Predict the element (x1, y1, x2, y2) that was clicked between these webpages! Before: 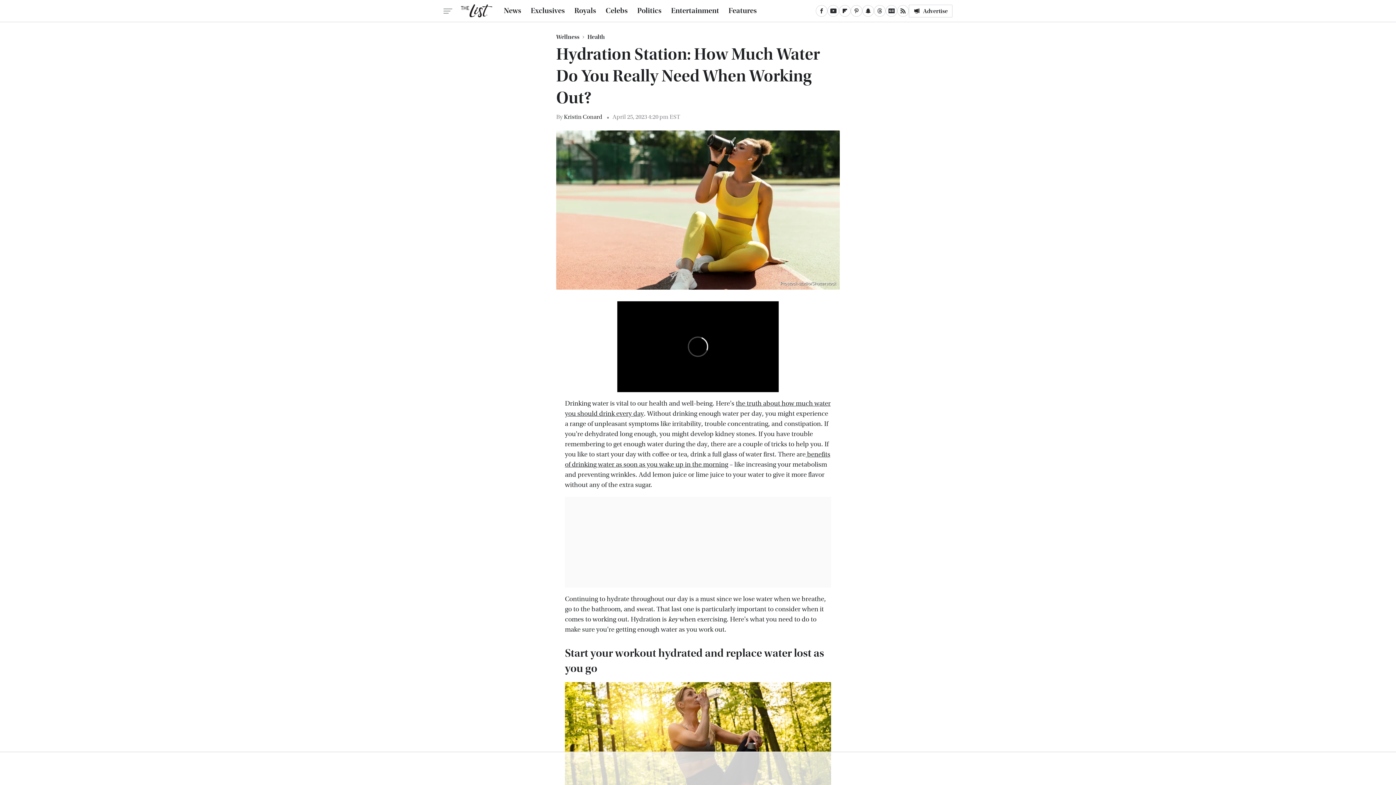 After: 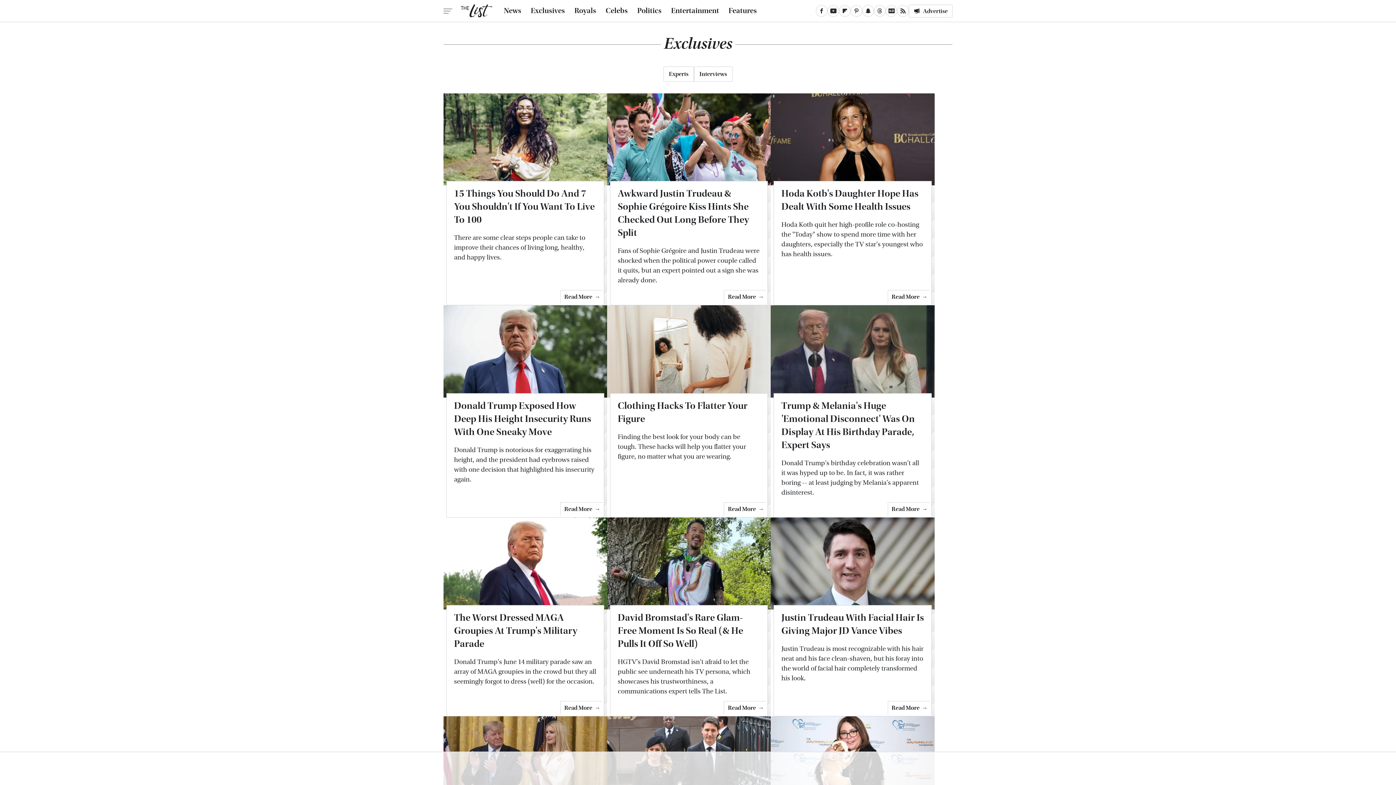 Action: bbox: (530, 0, 565, 21) label: Exclusives